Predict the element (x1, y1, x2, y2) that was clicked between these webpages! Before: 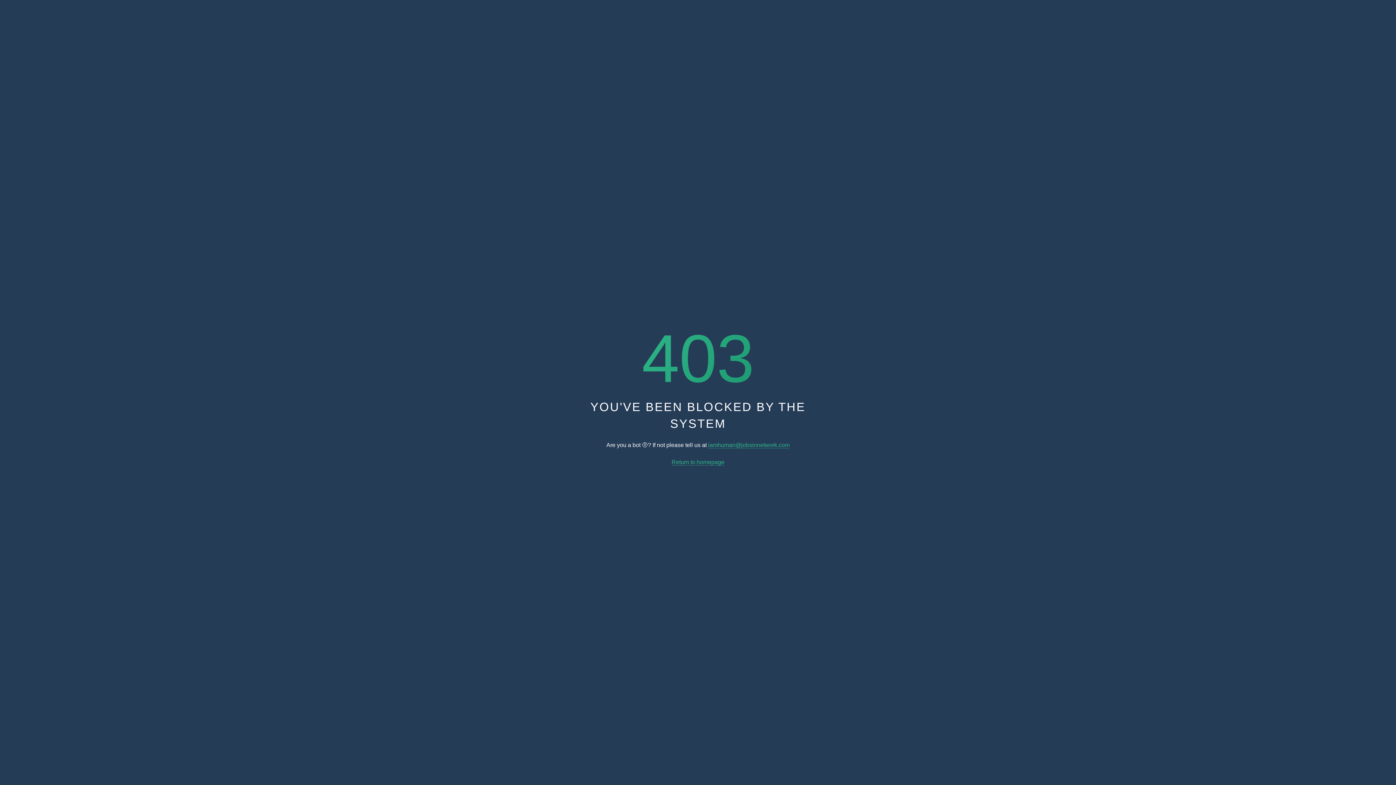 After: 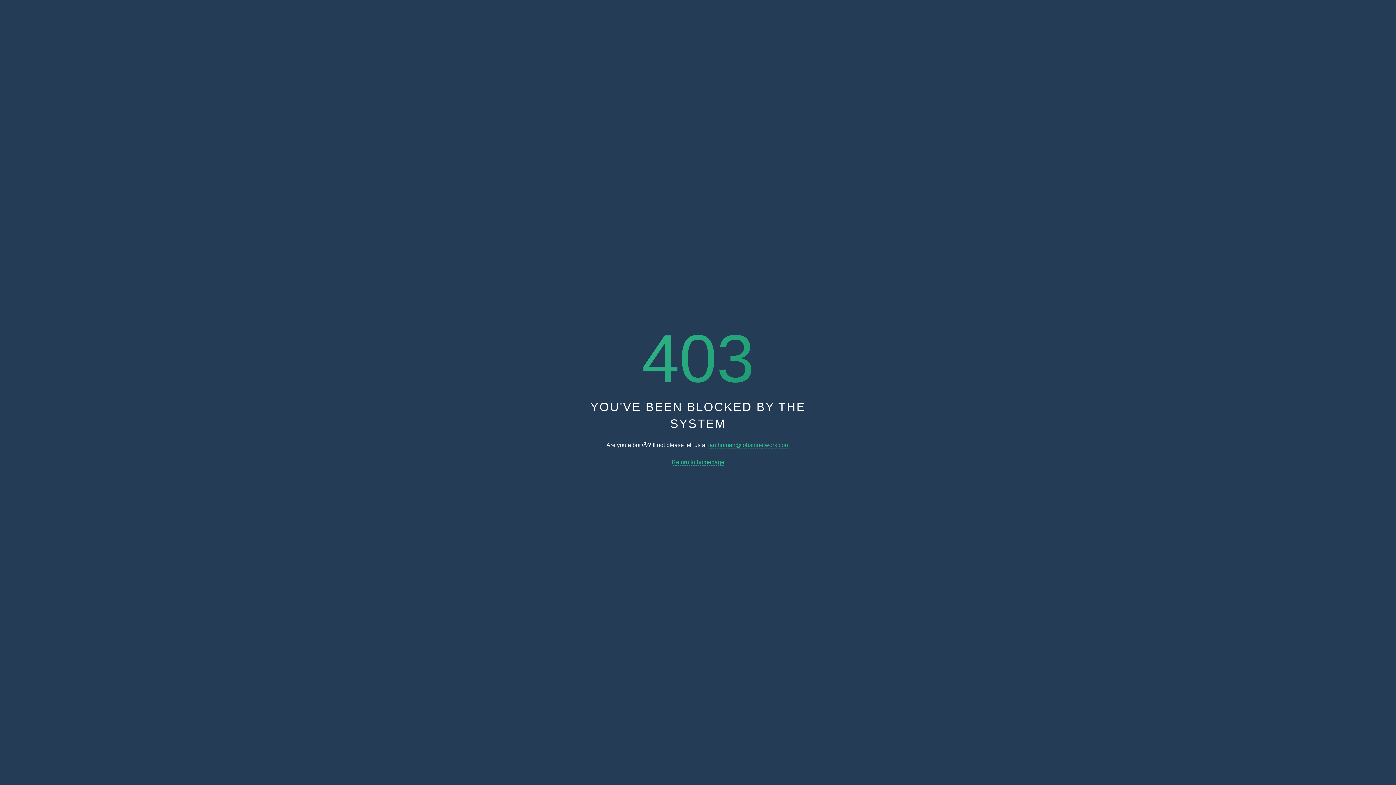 Action: bbox: (671, 459, 724, 465) label: Return to homepage